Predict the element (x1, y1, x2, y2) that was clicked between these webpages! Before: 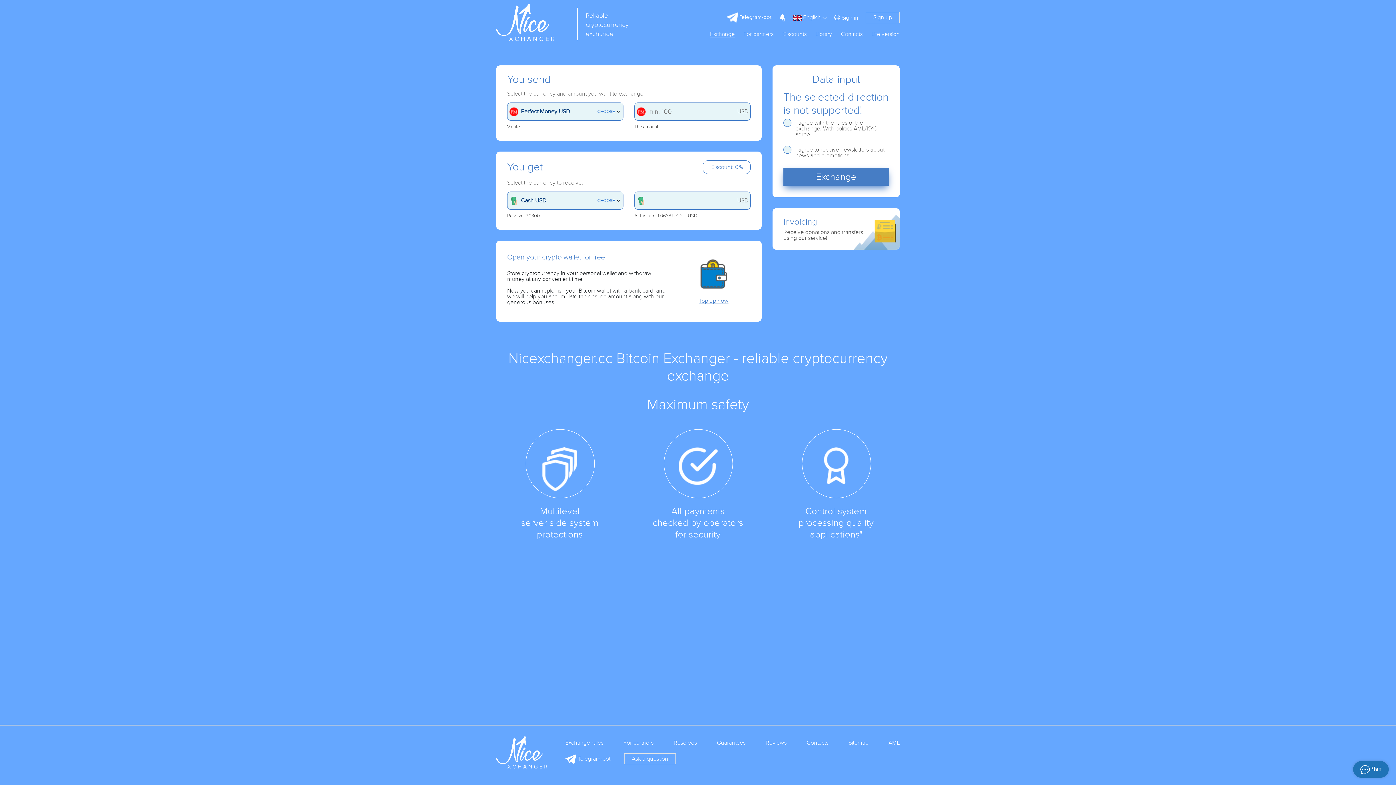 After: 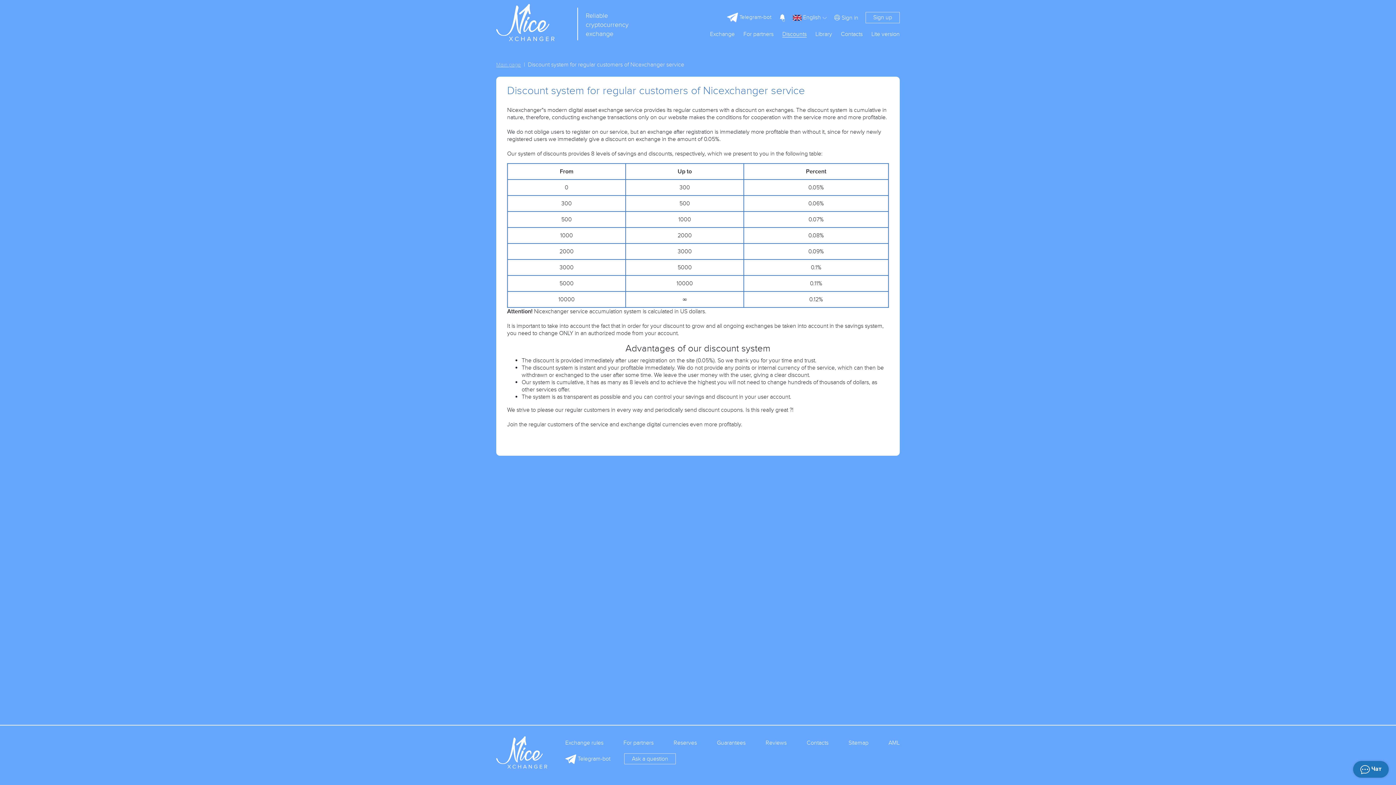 Action: bbox: (782, 31, 806, 37) label: Discounts